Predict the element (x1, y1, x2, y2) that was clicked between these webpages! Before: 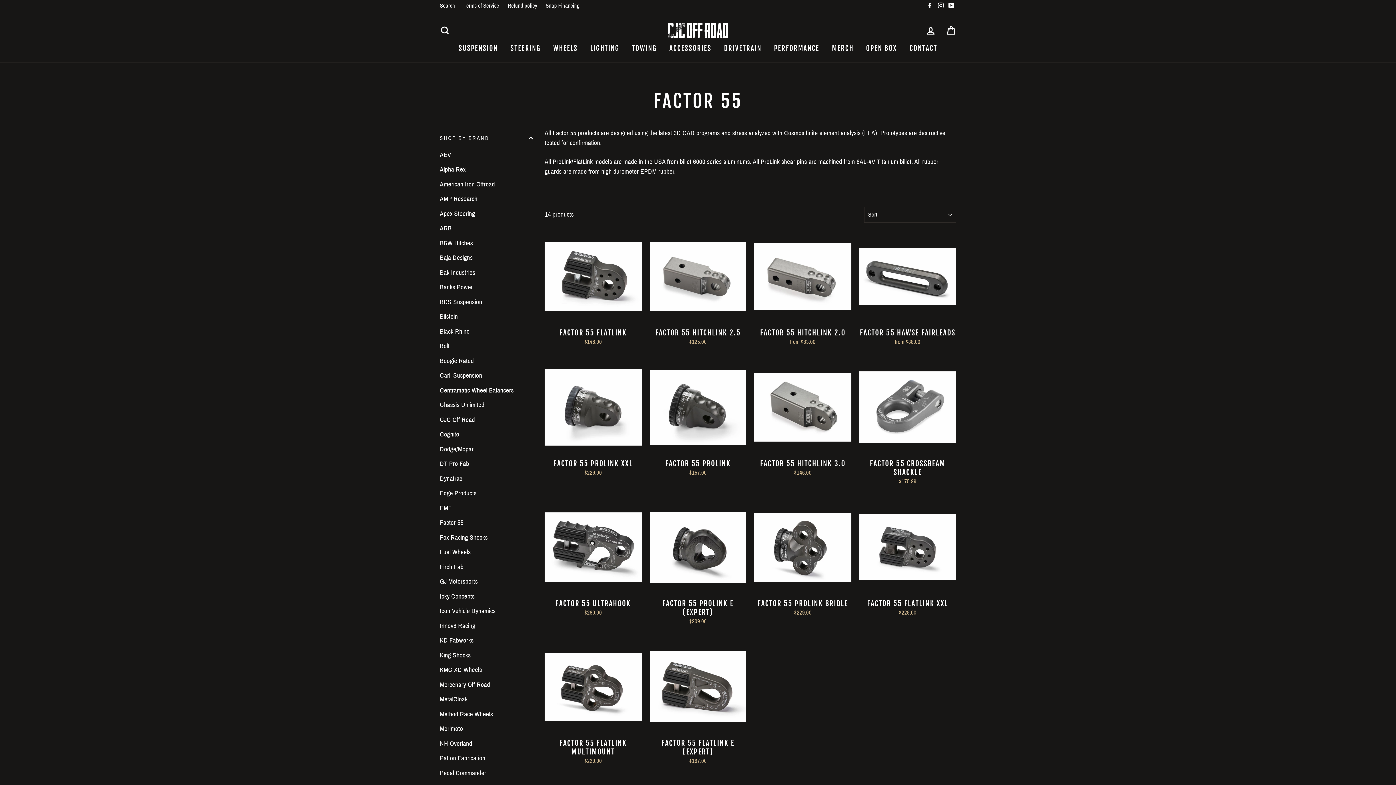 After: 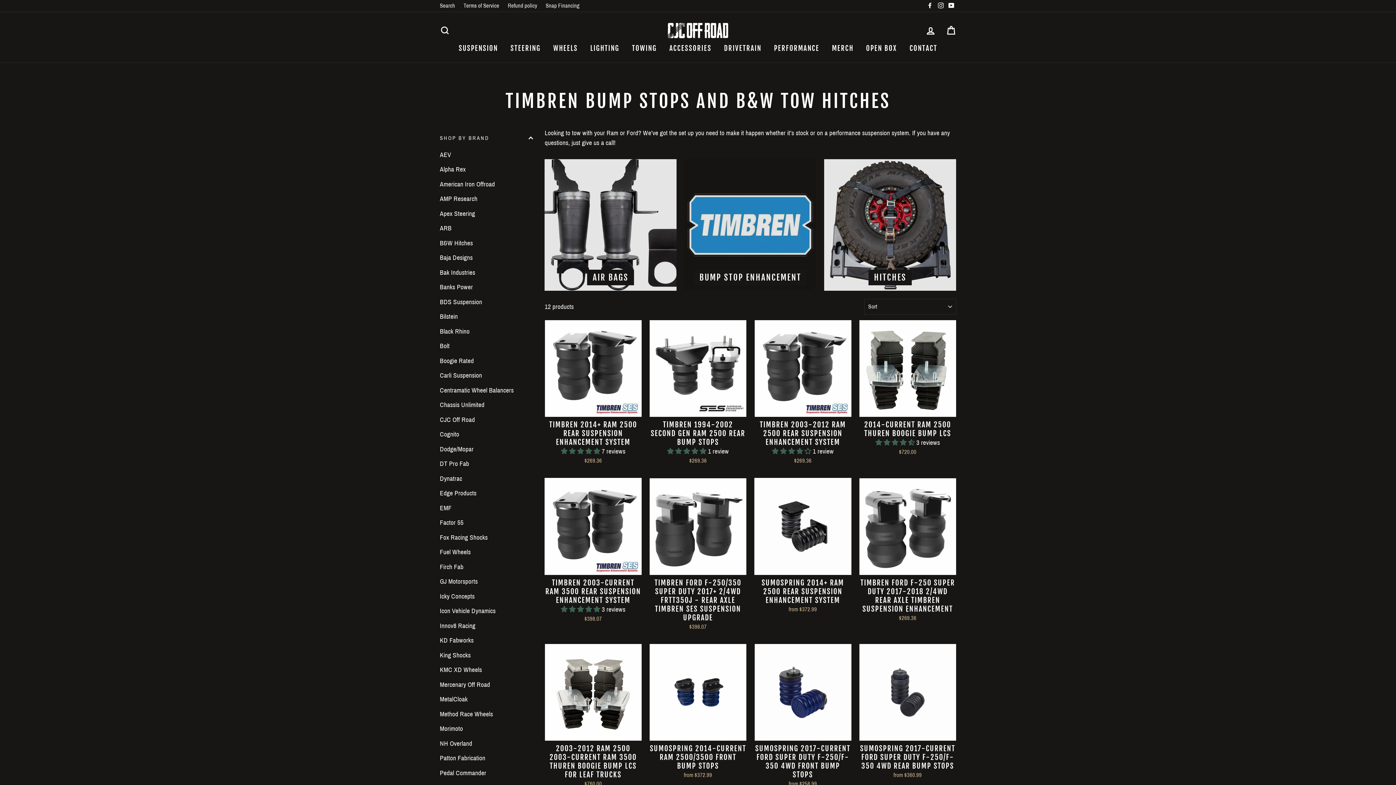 Action: bbox: (626, 41, 662, 55) label: TOWING